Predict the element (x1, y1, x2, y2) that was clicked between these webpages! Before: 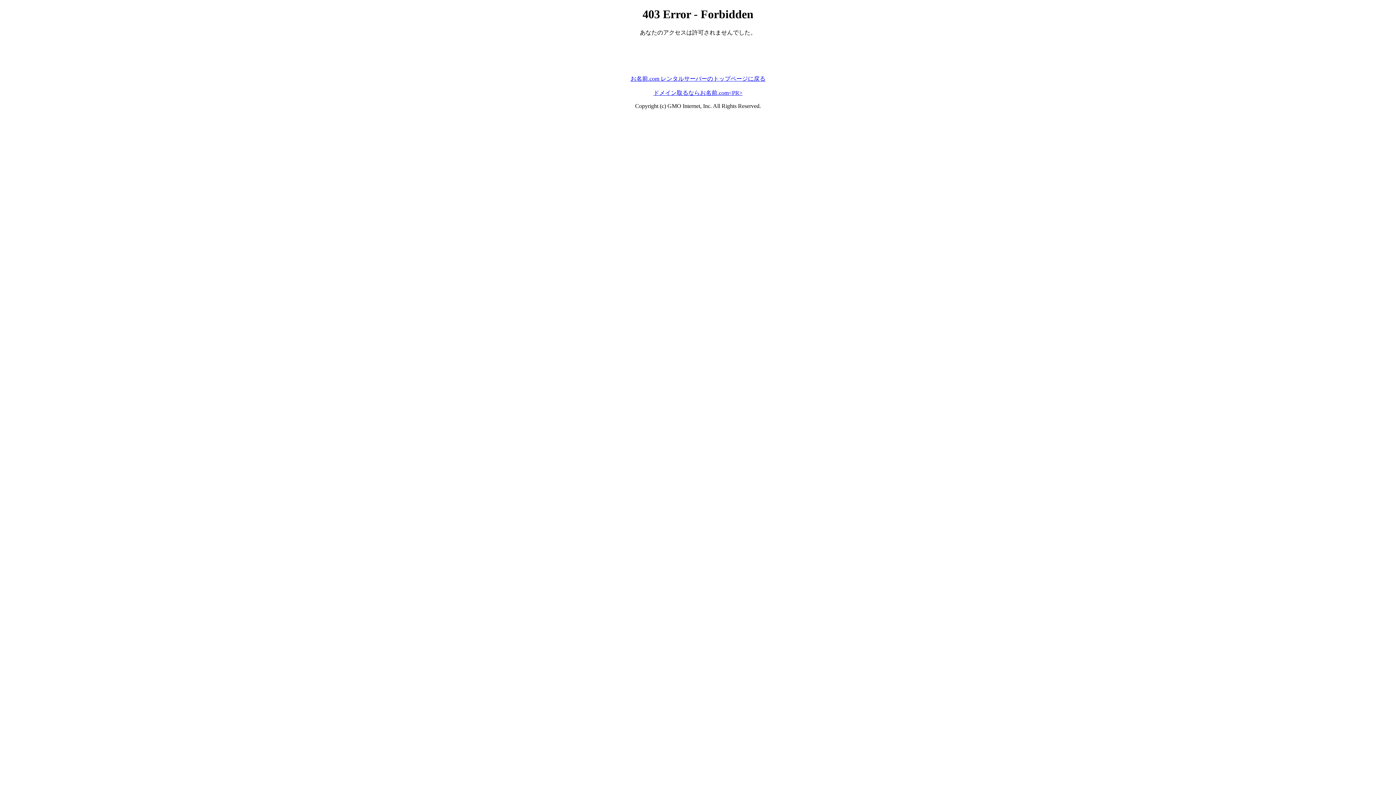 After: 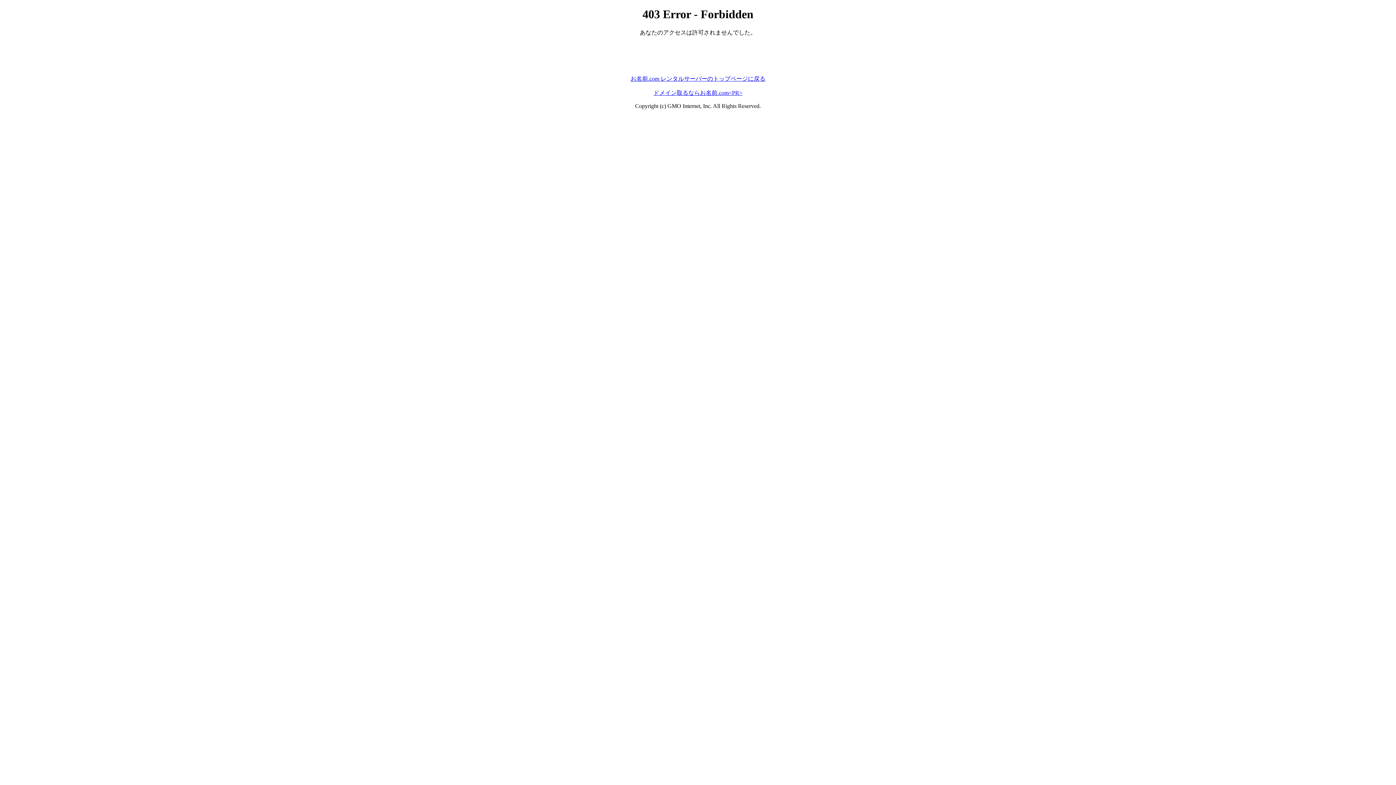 Action: bbox: (653, 89, 742, 95) label: ドメイン取るならお名前.com<PR>